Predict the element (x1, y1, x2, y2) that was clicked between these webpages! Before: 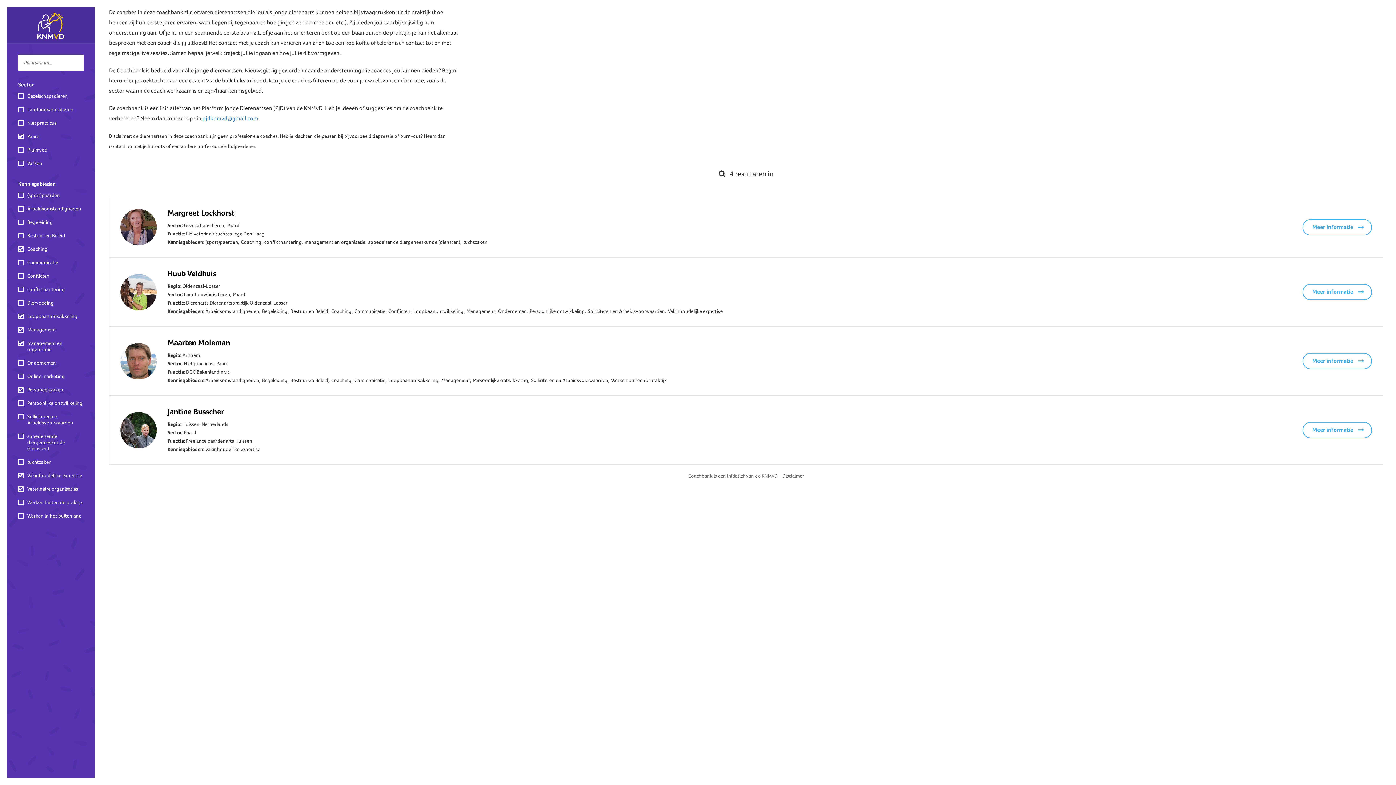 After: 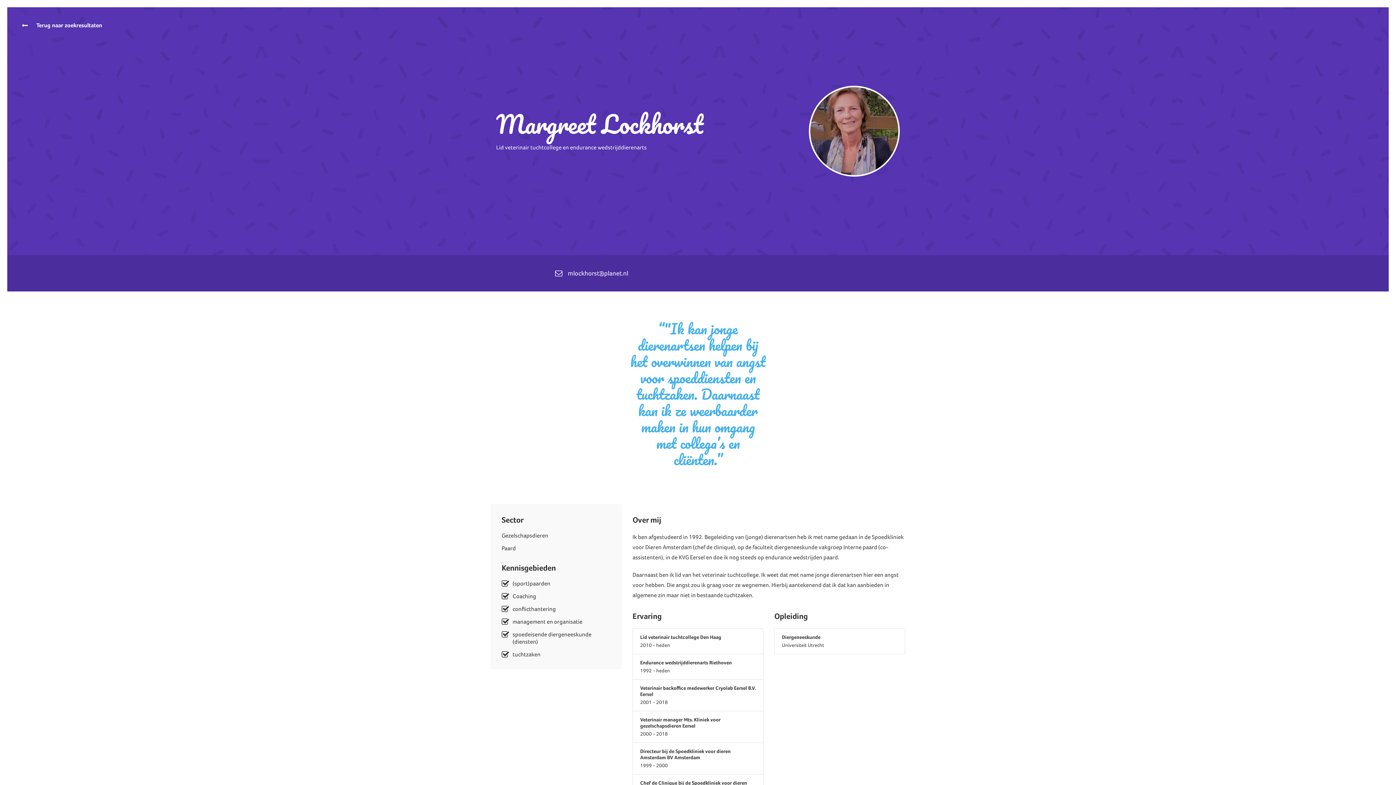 Action: bbox: (120, 209, 167, 245)